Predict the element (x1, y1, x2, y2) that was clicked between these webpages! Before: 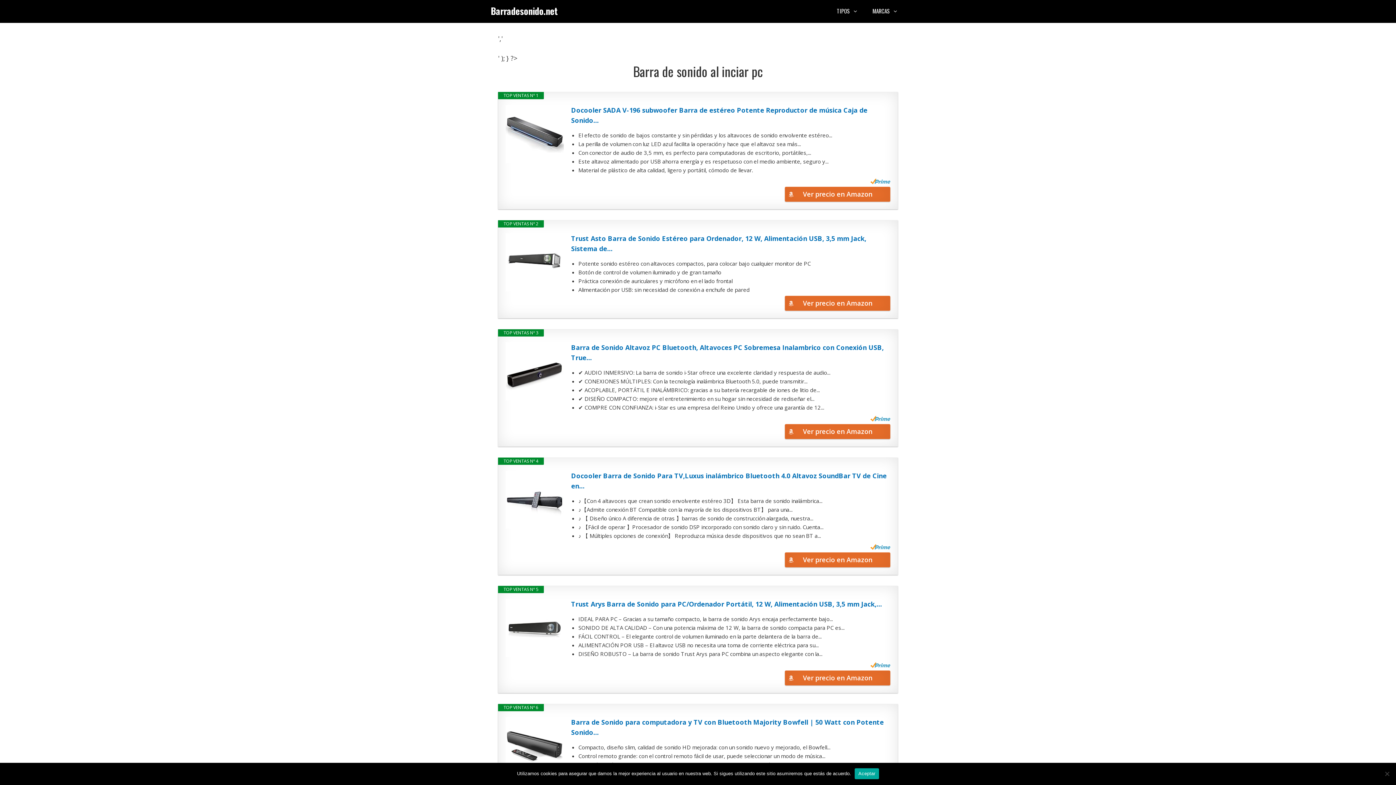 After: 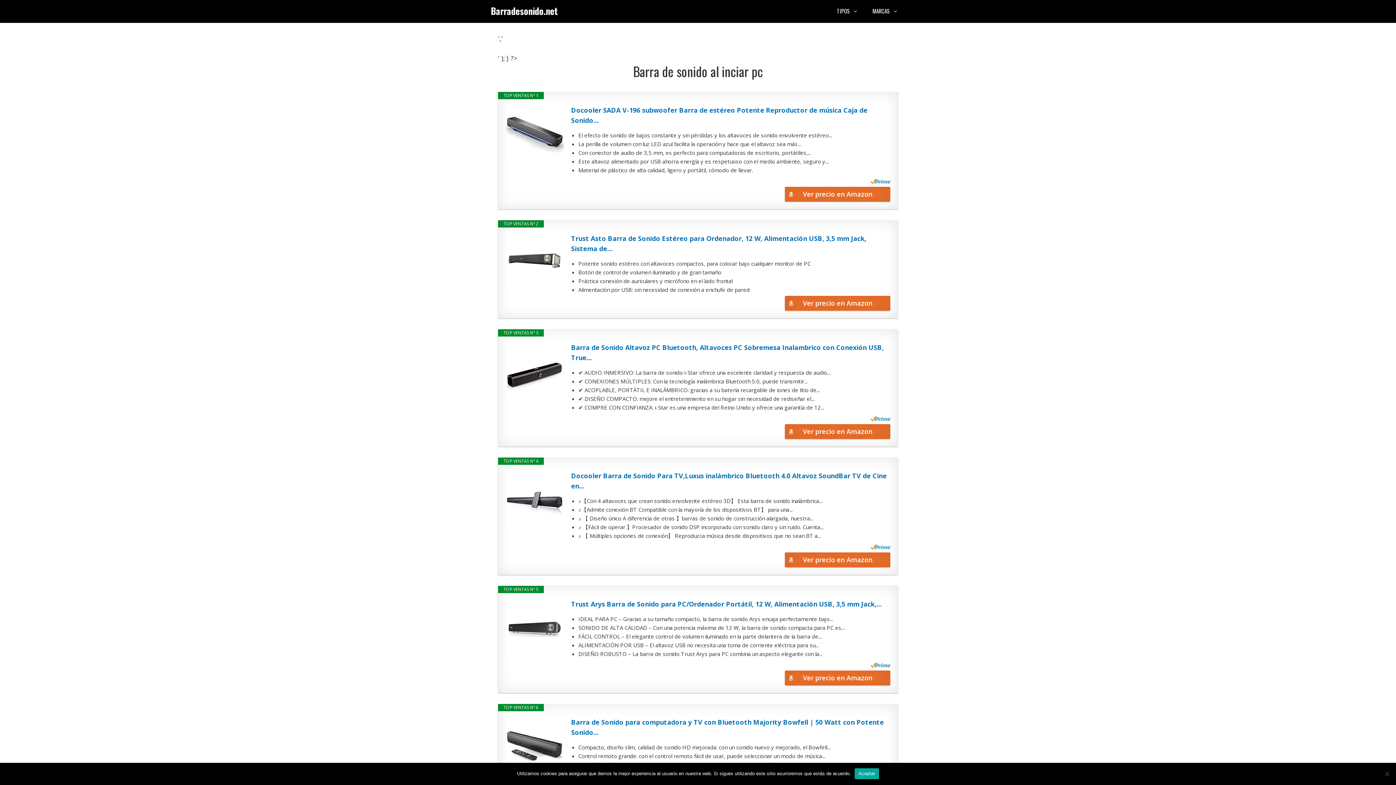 Action: bbox: (870, 544, 890, 550)